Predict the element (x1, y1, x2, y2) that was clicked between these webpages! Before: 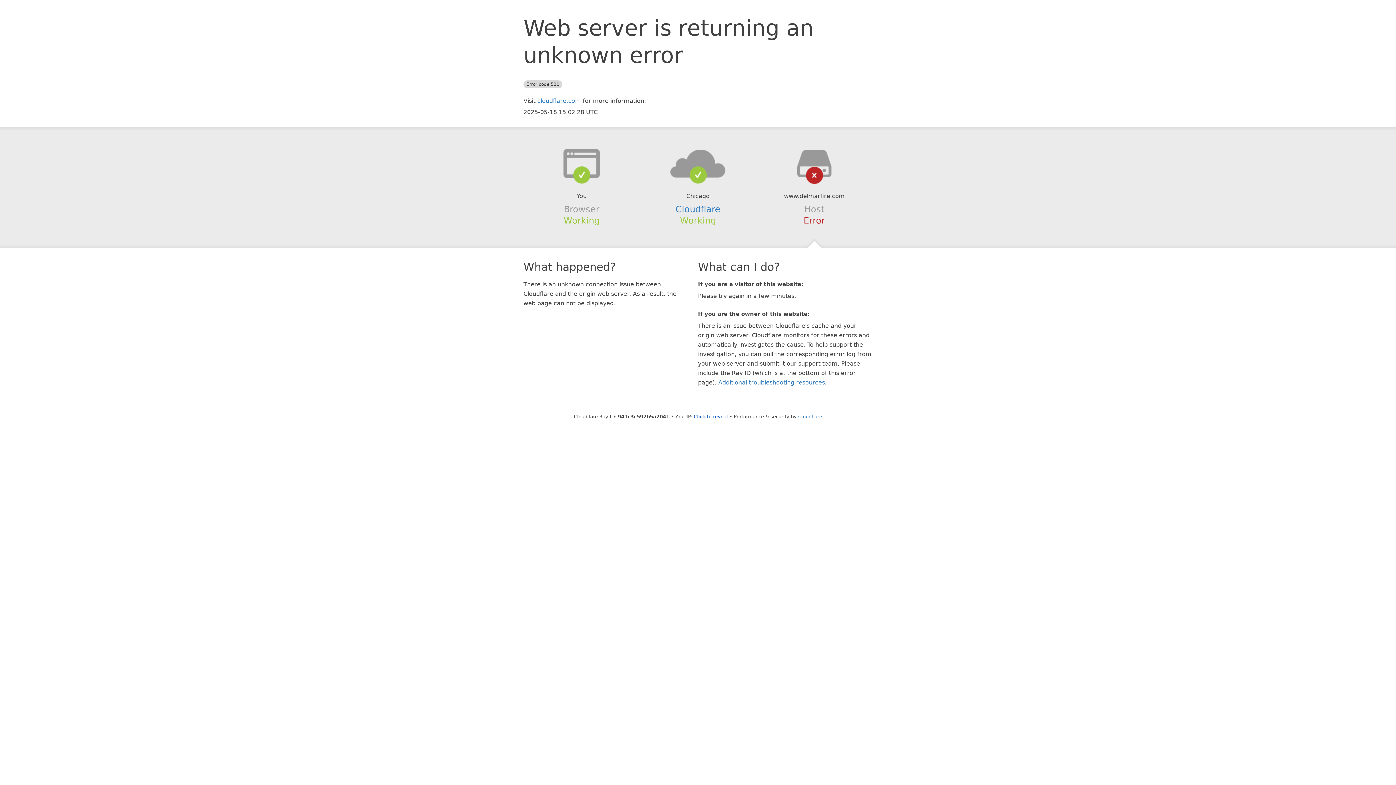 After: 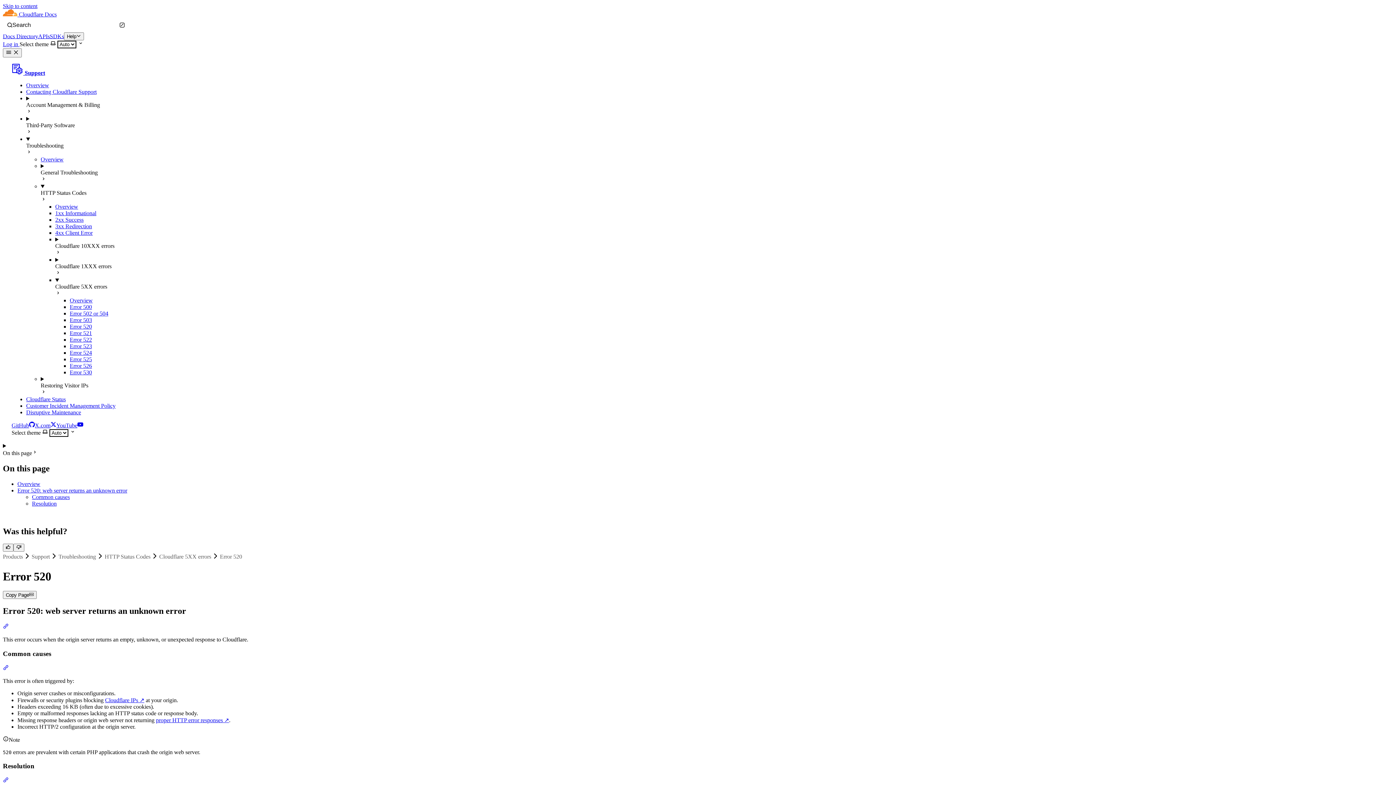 Action: label: Additional troubleshooting resources bbox: (718, 379, 825, 386)